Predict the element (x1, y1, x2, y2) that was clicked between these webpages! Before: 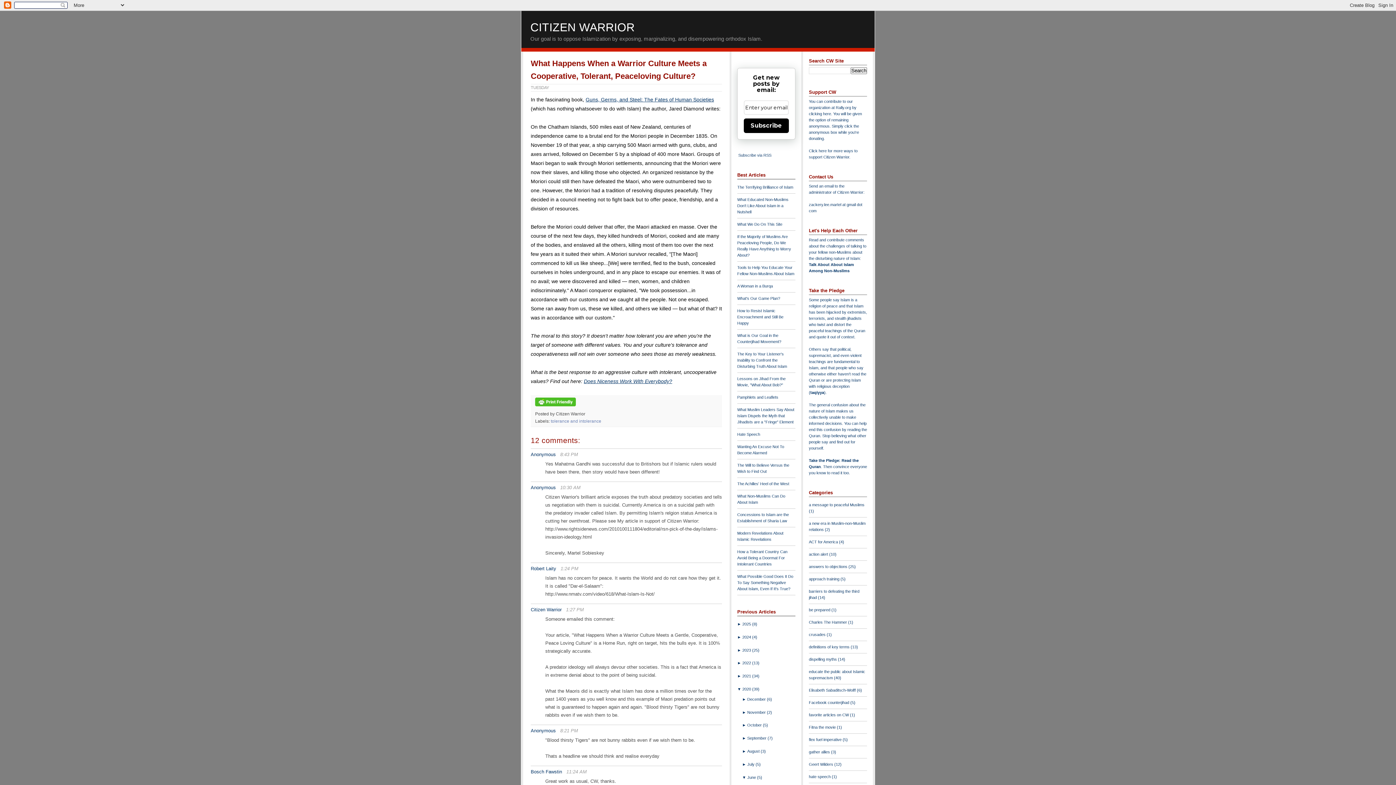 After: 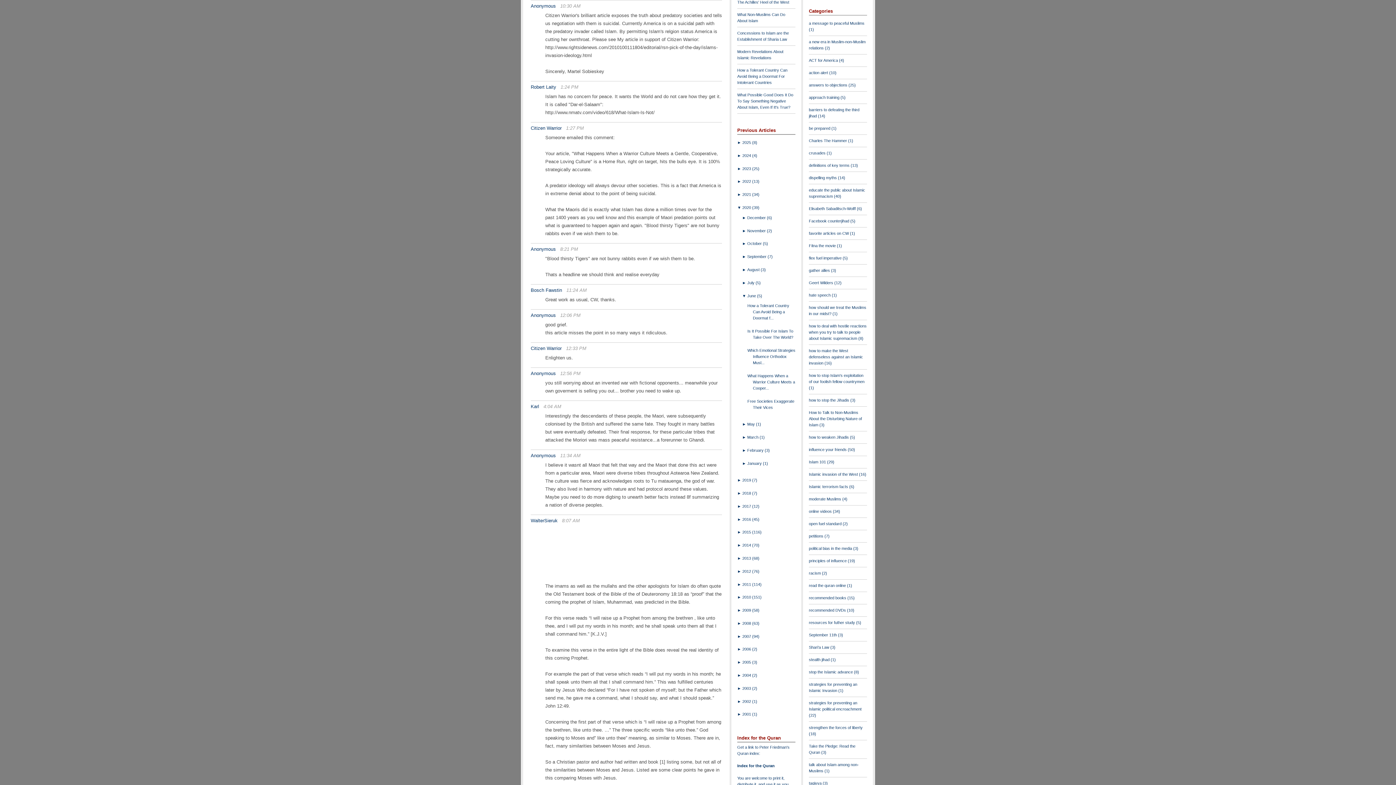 Action: bbox: (560, 485, 580, 490) label: 10:30 AM